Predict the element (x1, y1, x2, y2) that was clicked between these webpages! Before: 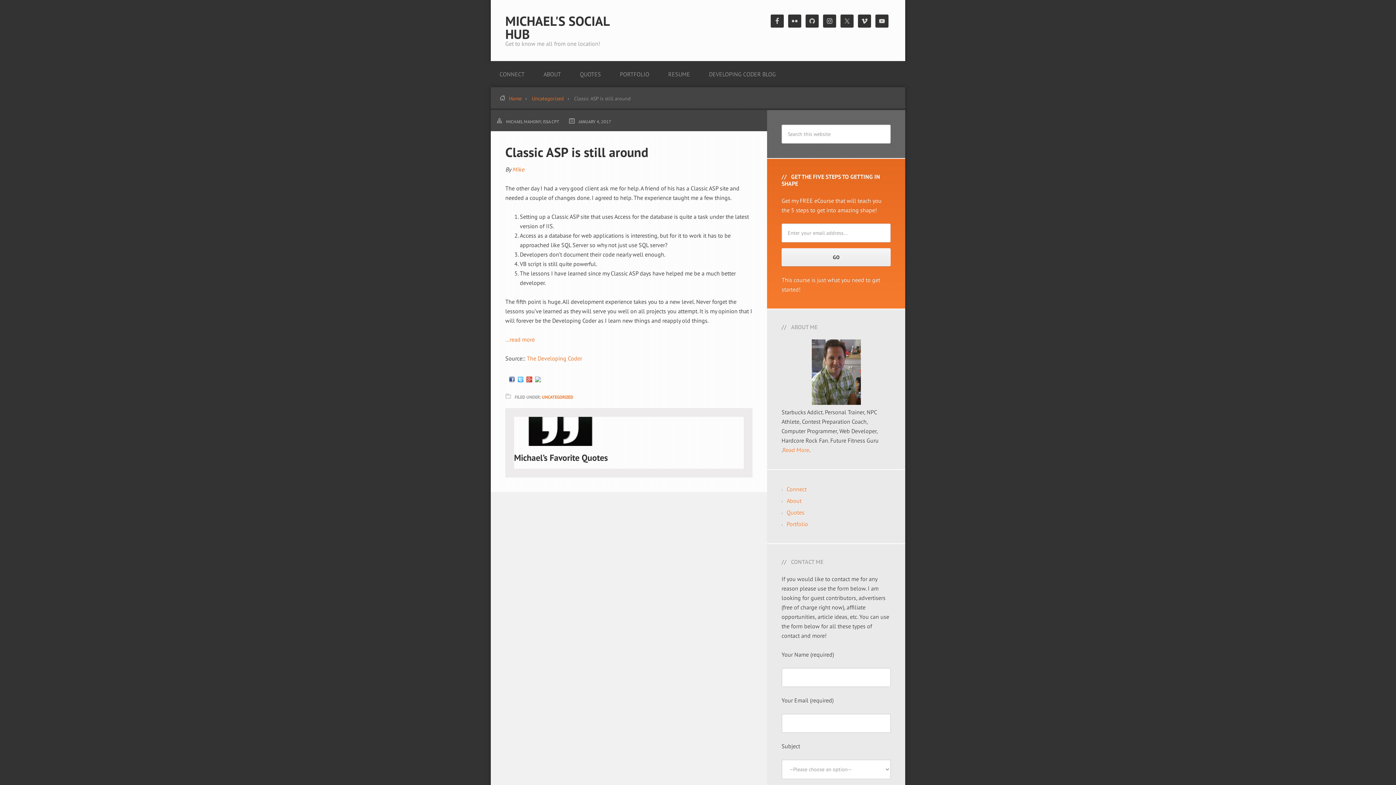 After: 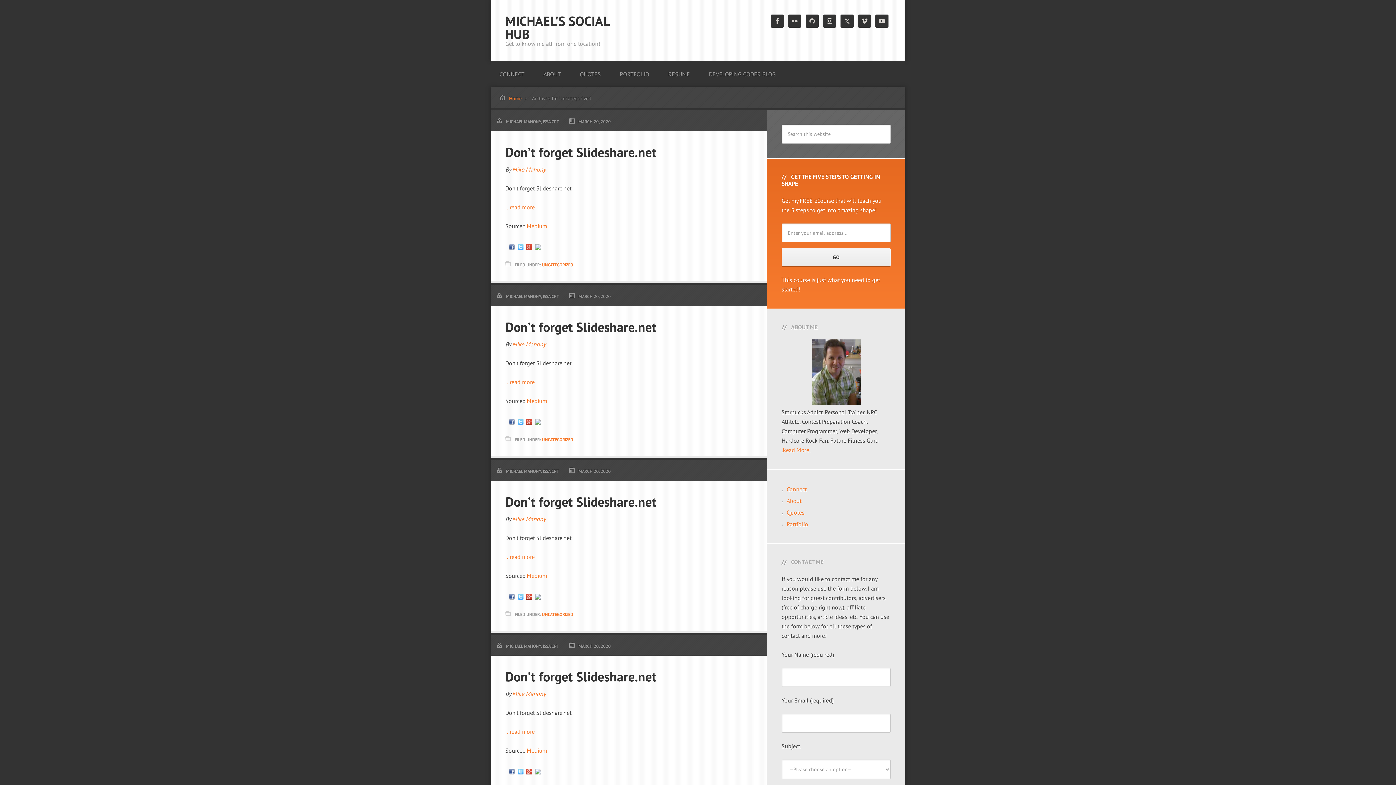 Action: label: UNCATEGORIZED bbox: (542, 394, 573, 400)